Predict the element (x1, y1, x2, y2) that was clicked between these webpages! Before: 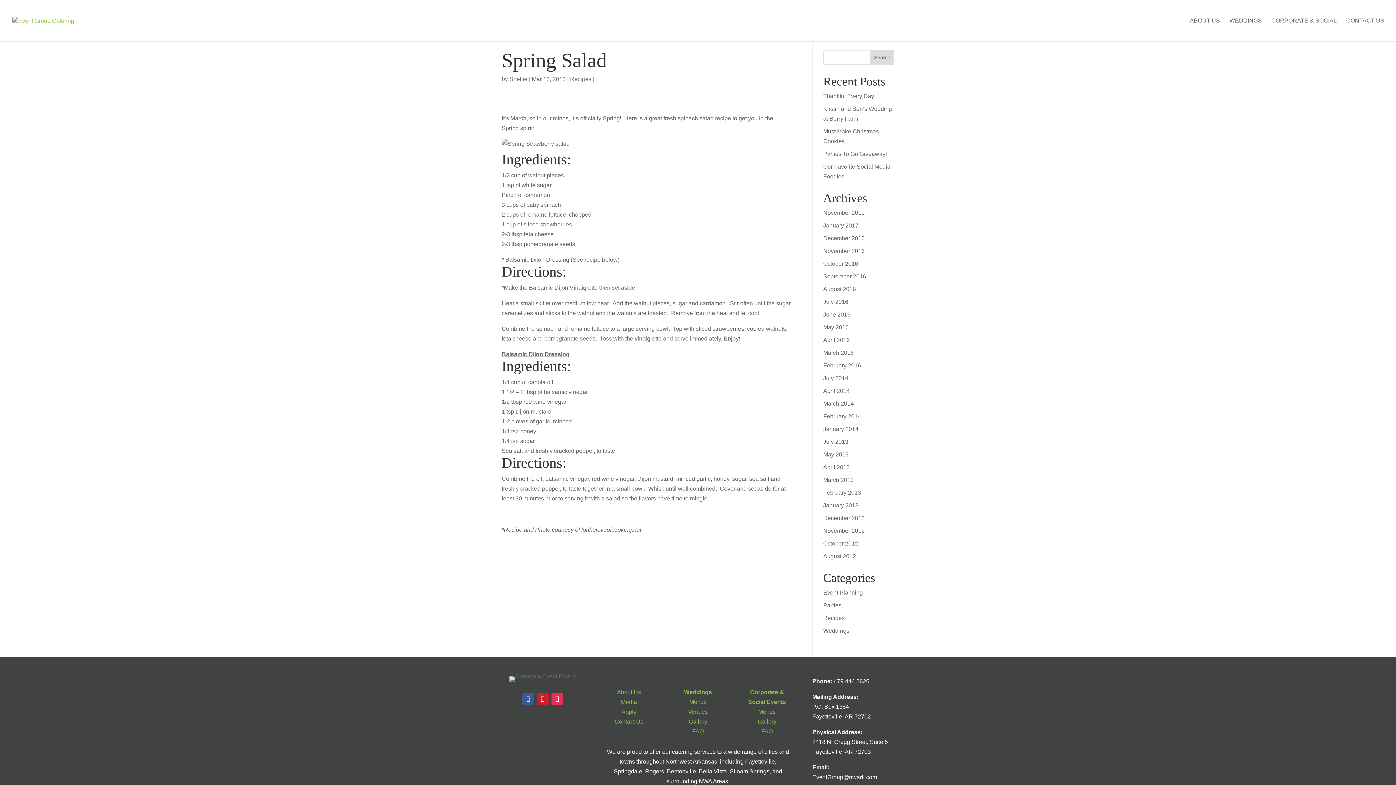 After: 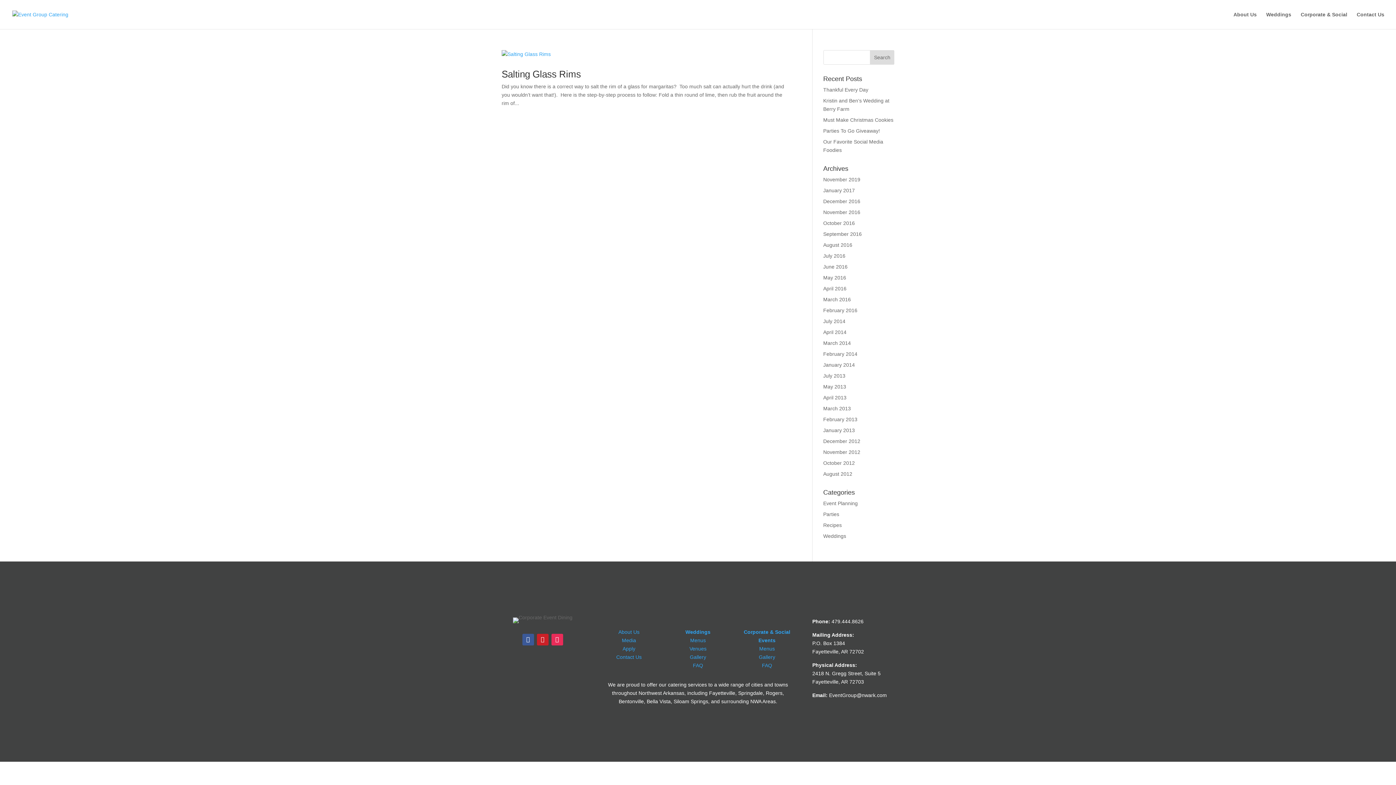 Action: bbox: (823, 438, 848, 445) label: July 2013